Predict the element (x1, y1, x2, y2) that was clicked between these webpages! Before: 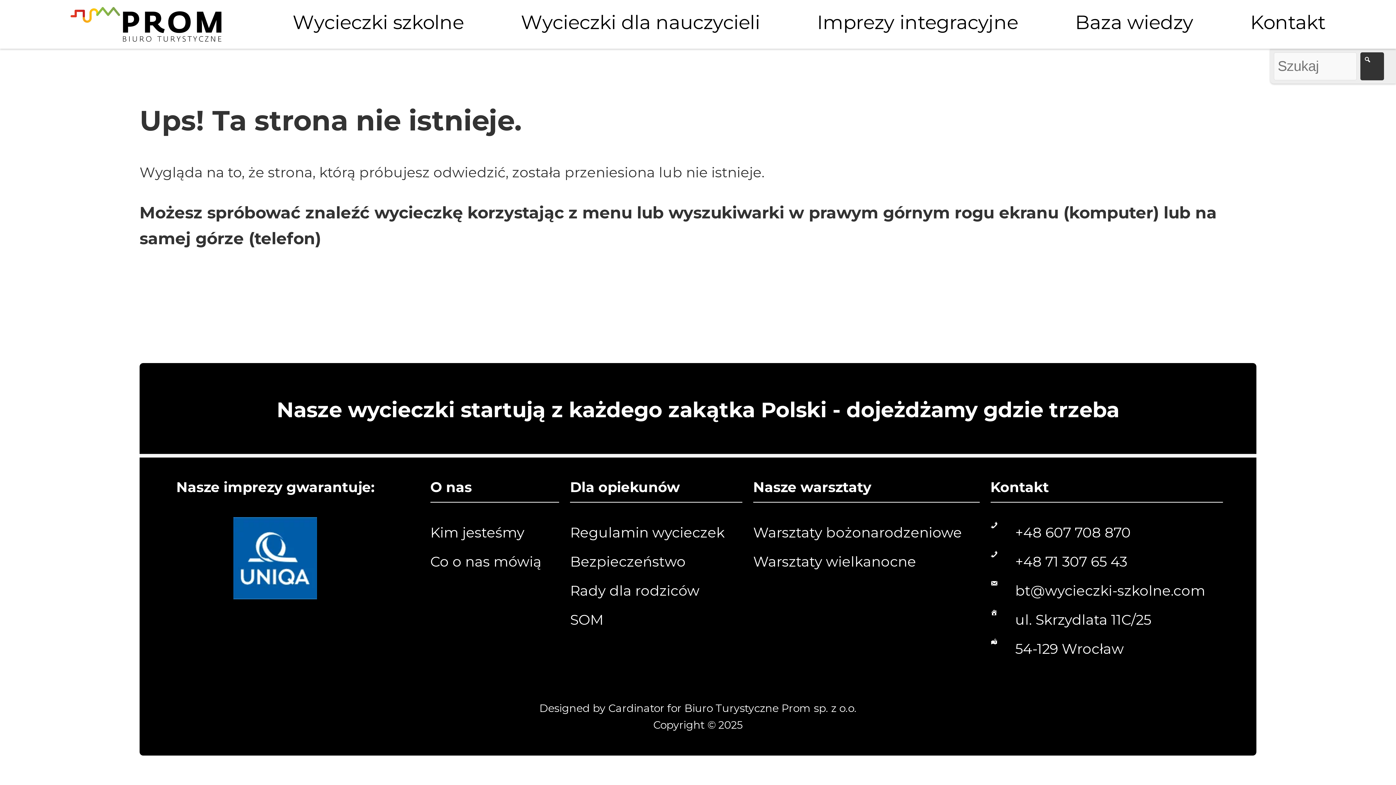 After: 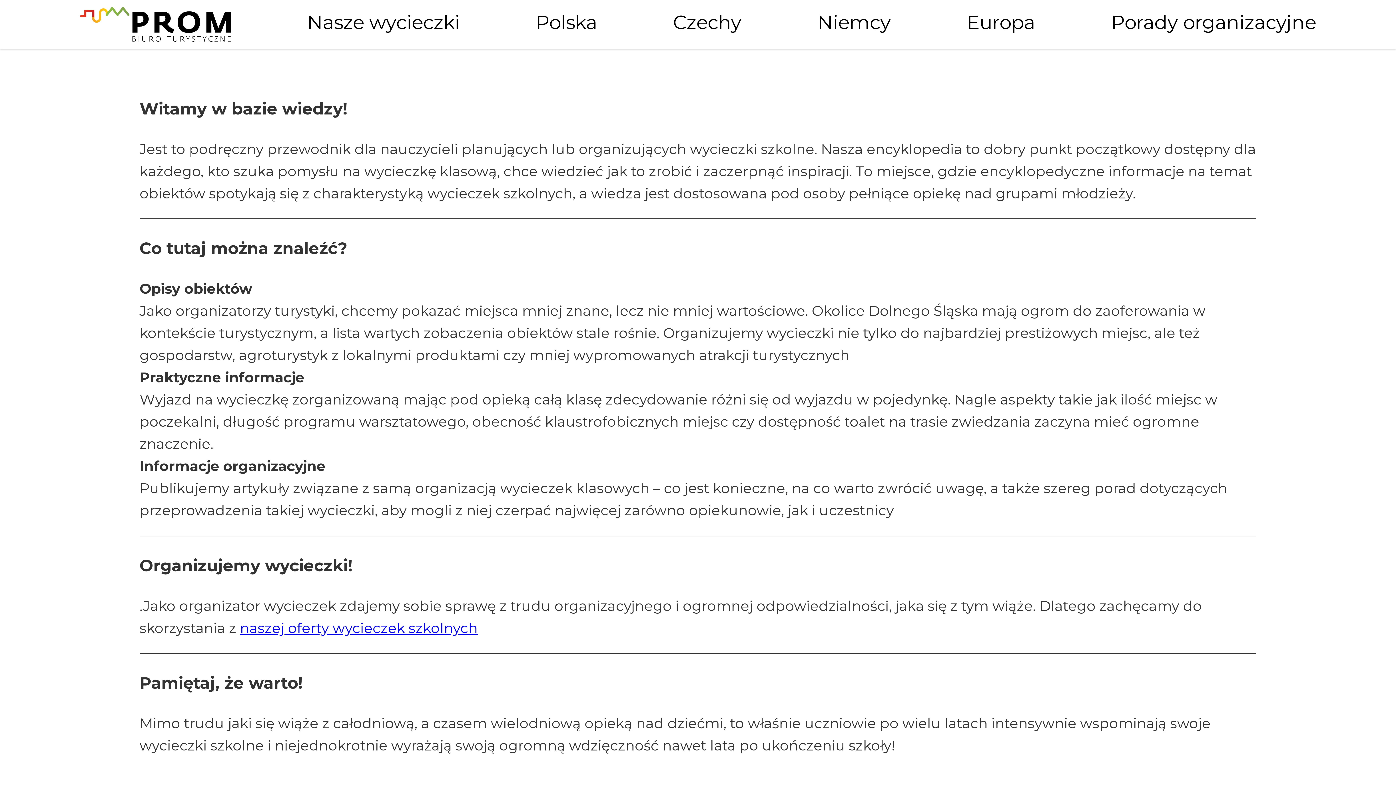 Action: bbox: (1072, 6, 1196, 37) label: Baza wiedzy